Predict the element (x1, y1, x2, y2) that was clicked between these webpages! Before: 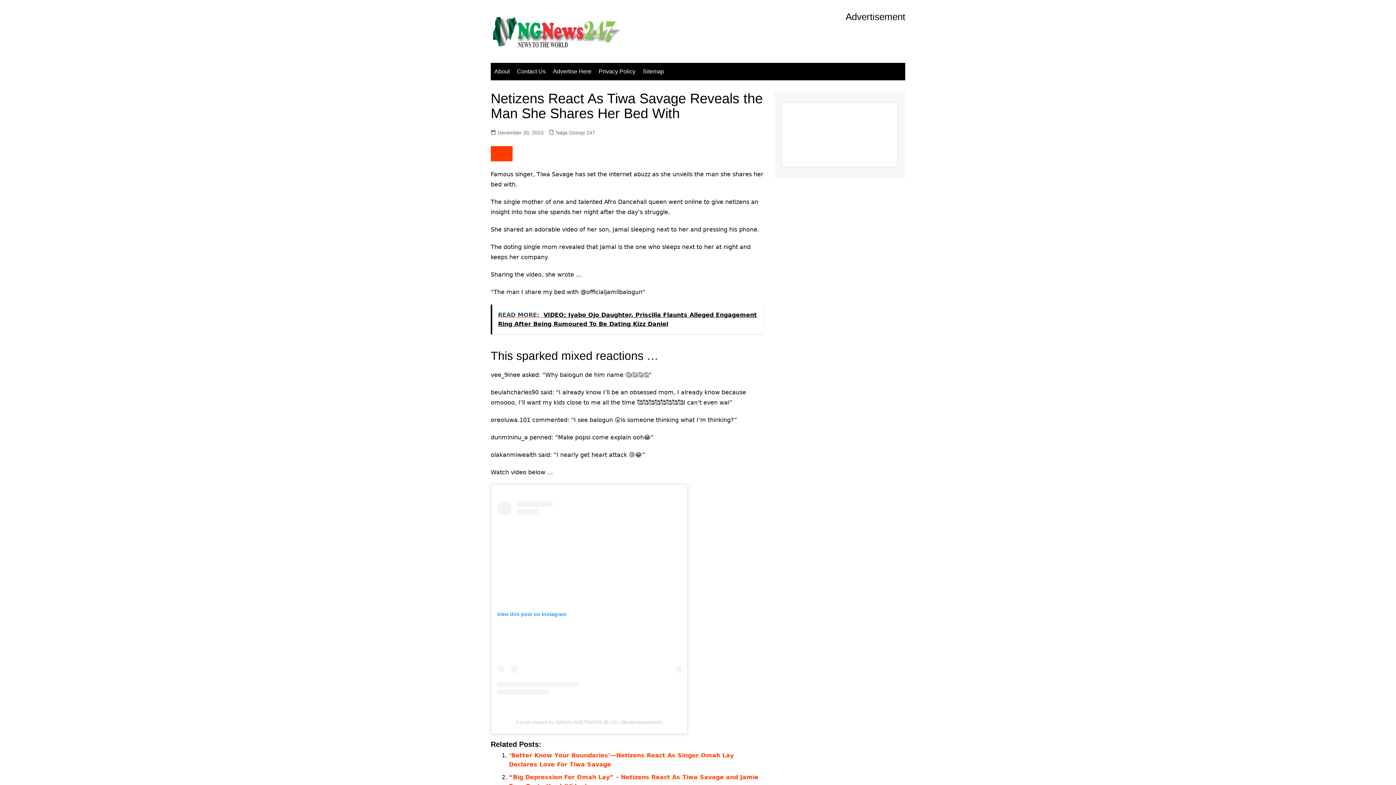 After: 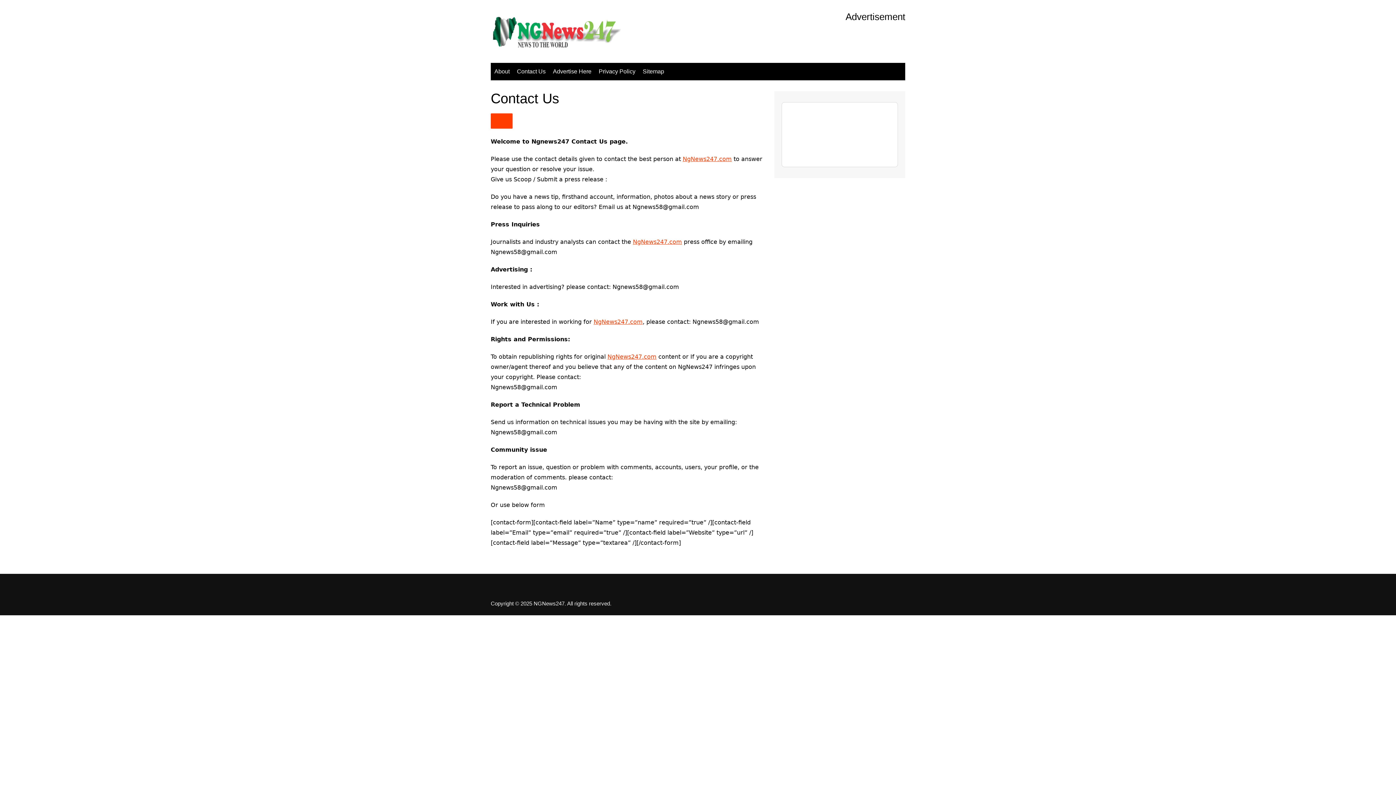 Action: bbox: (513, 62, 549, 80) label: Contact Us